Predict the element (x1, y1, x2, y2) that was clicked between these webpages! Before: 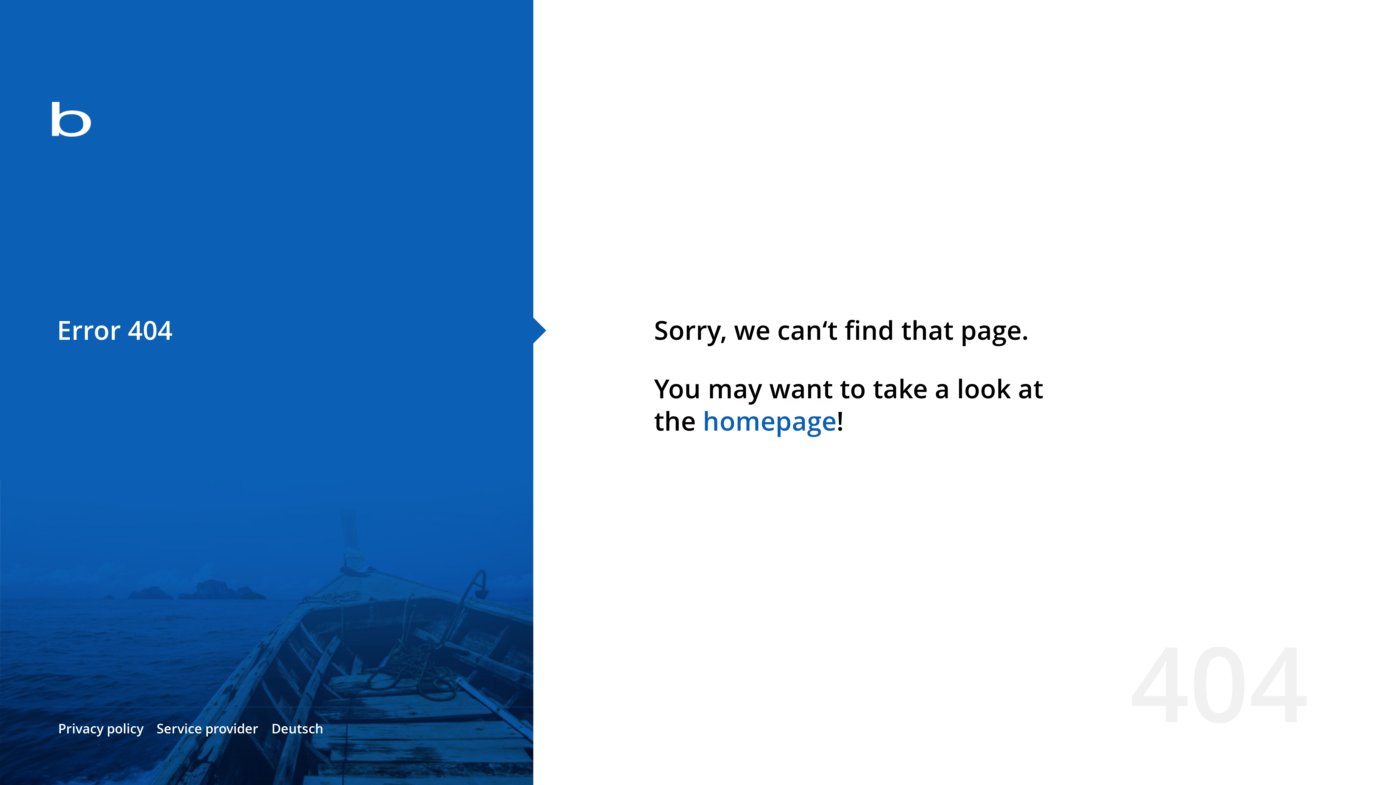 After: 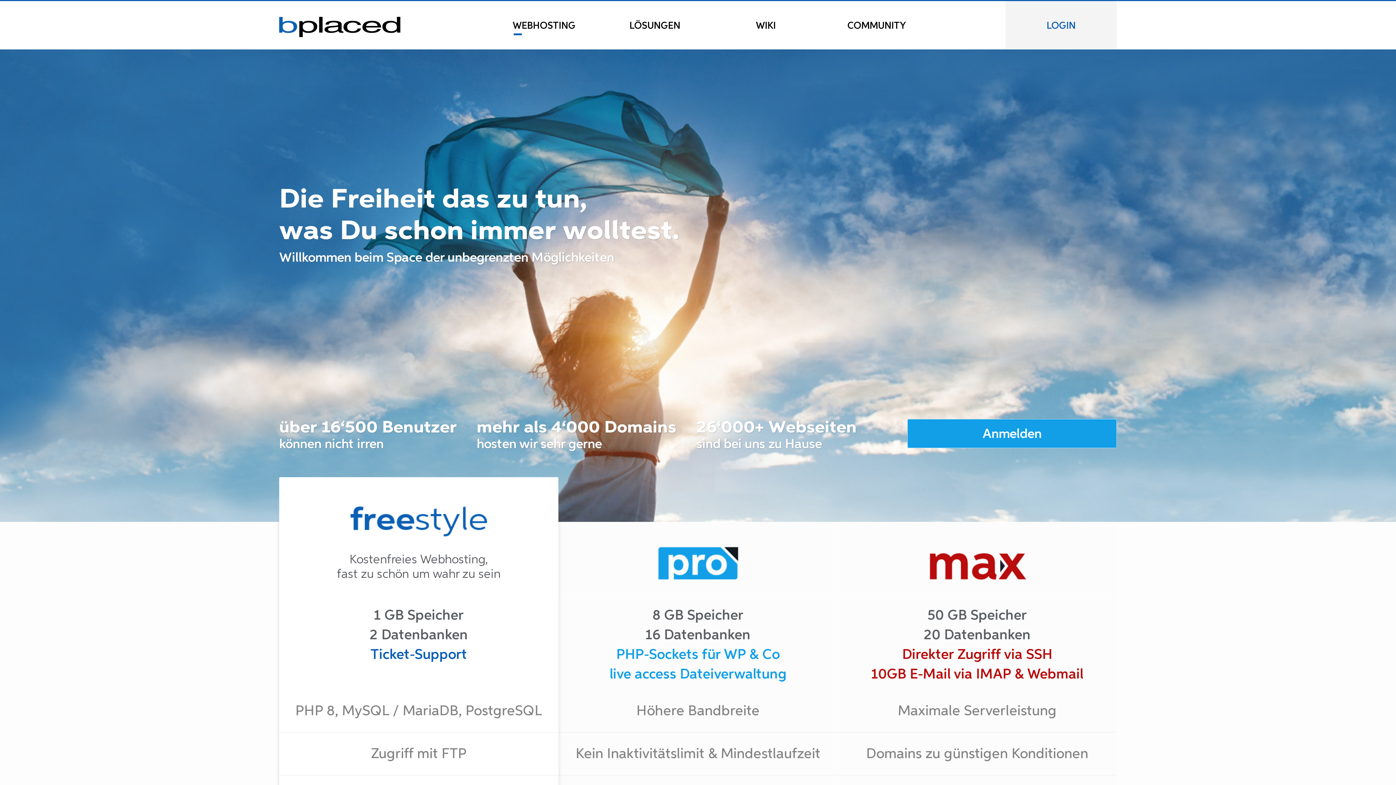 Action: bbox: (702, 403, 836, 438) label: homepage